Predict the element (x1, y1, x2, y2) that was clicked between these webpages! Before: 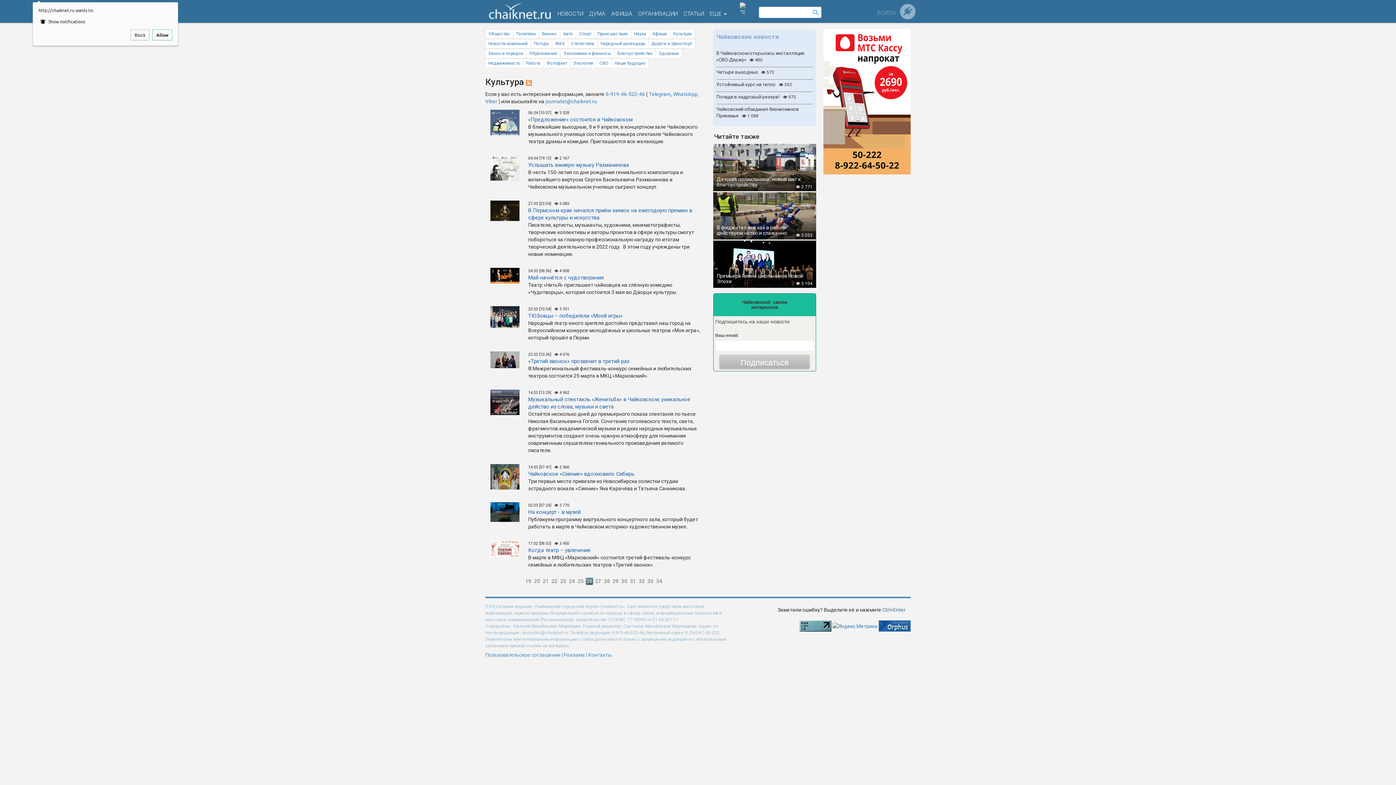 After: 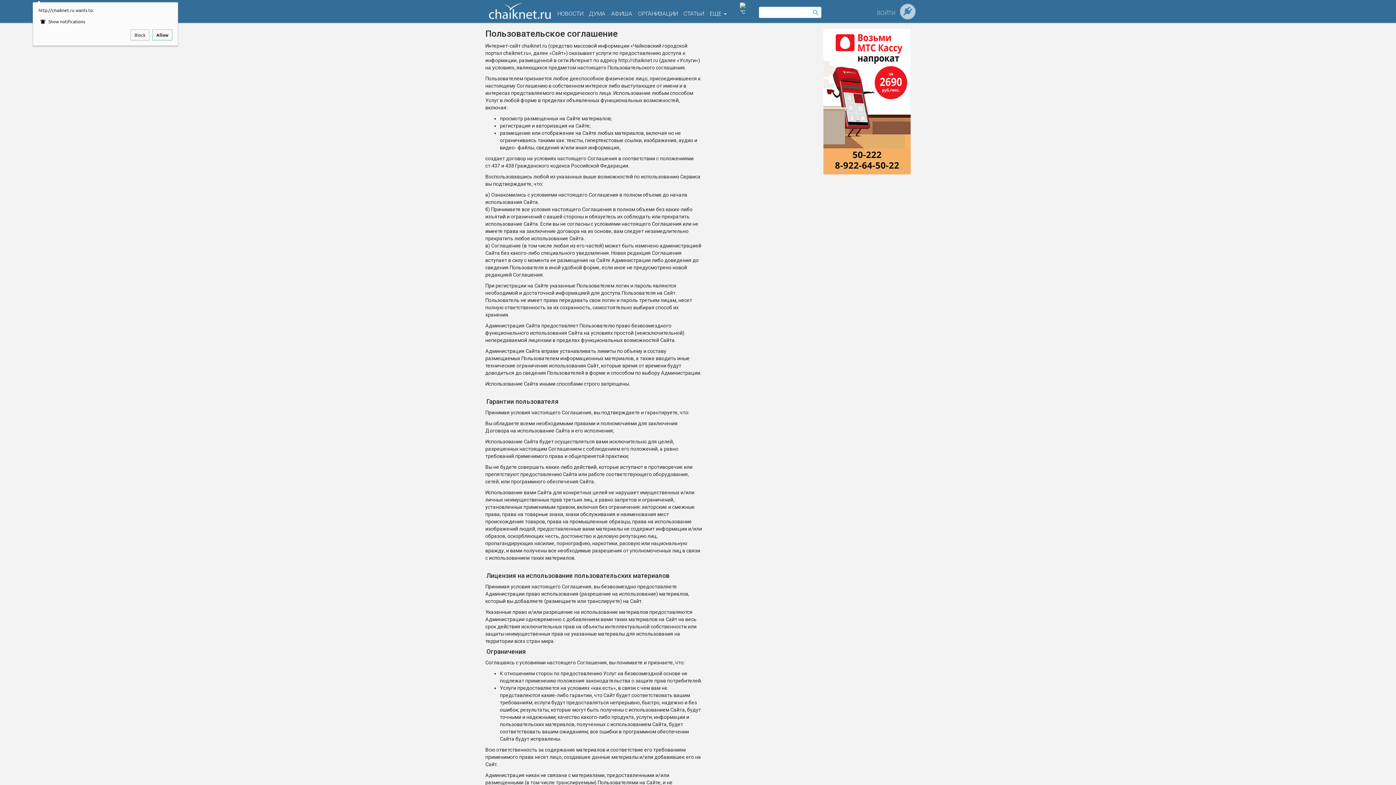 Action: label: Пользовательское соглашение bbox: (485, 652, 560, 658)